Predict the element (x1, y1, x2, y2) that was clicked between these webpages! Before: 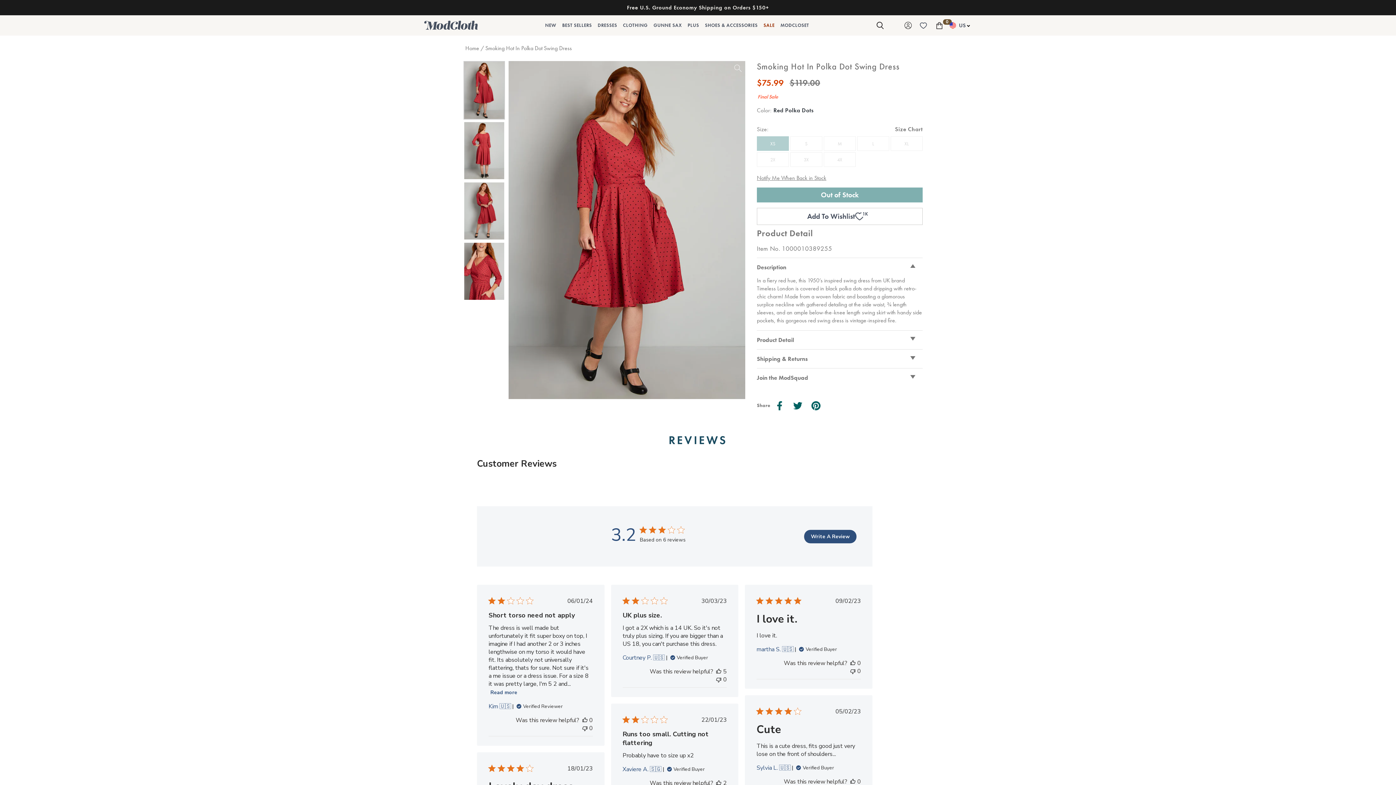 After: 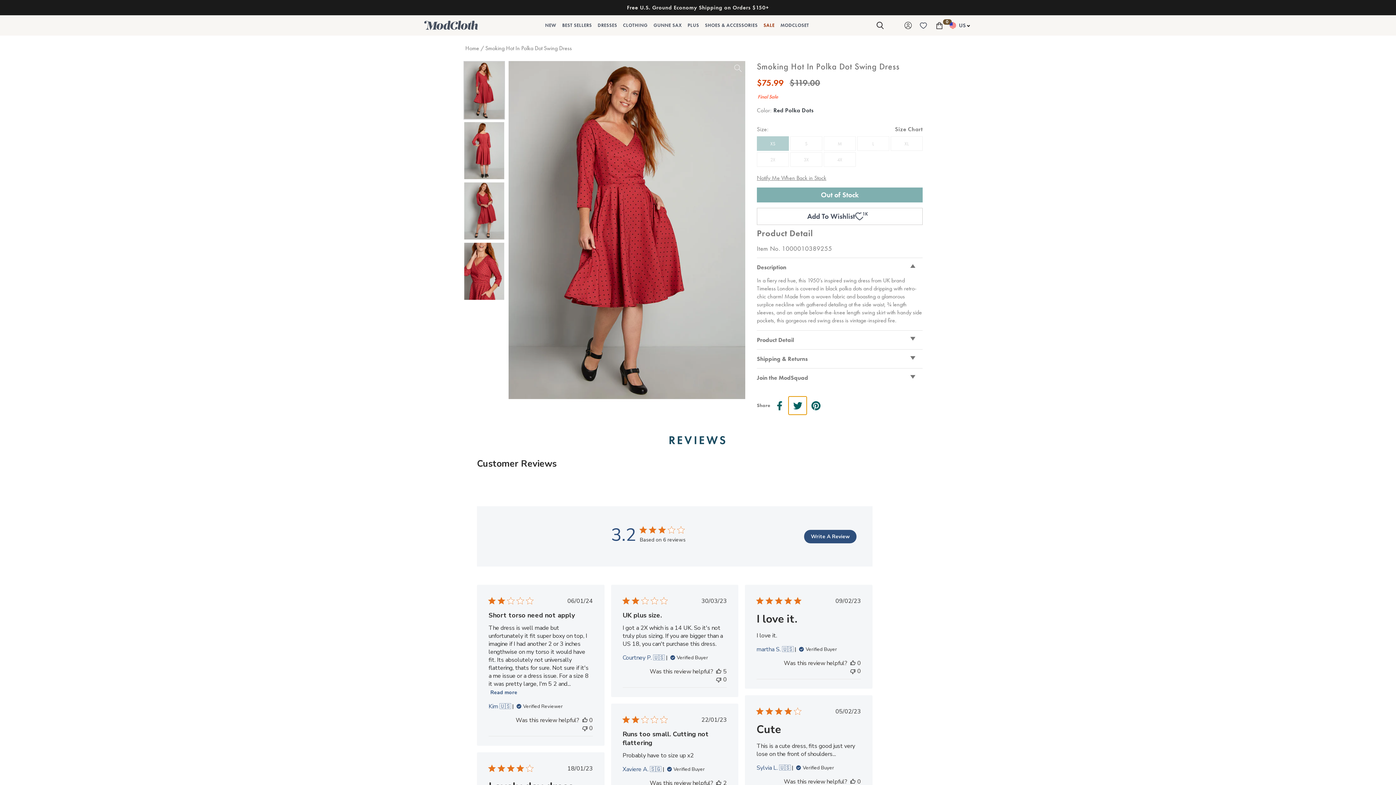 Action: bbox: (788, 396, 806, 414)